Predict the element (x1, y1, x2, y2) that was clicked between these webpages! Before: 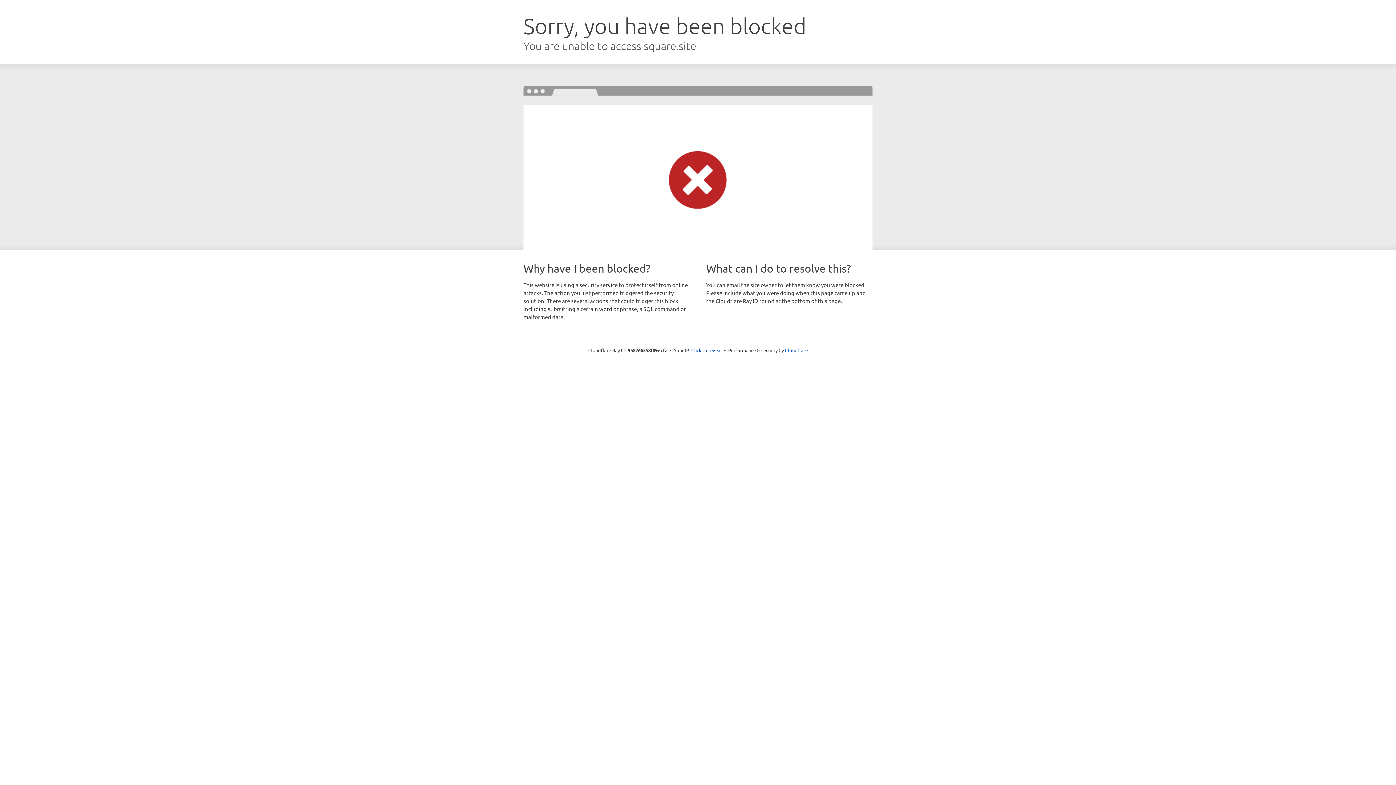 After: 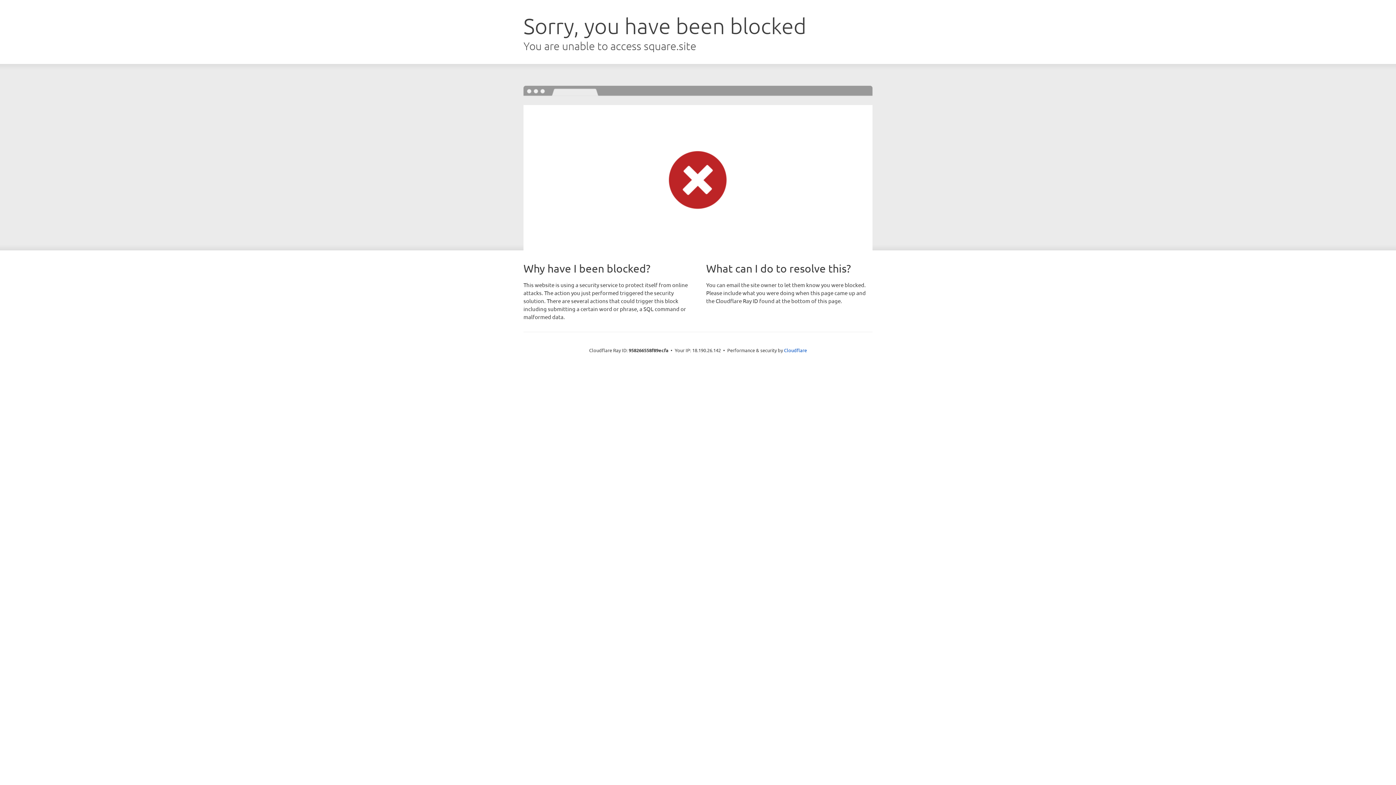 Action: label: Click to reveal bbox: (691, 346, 722, 353)